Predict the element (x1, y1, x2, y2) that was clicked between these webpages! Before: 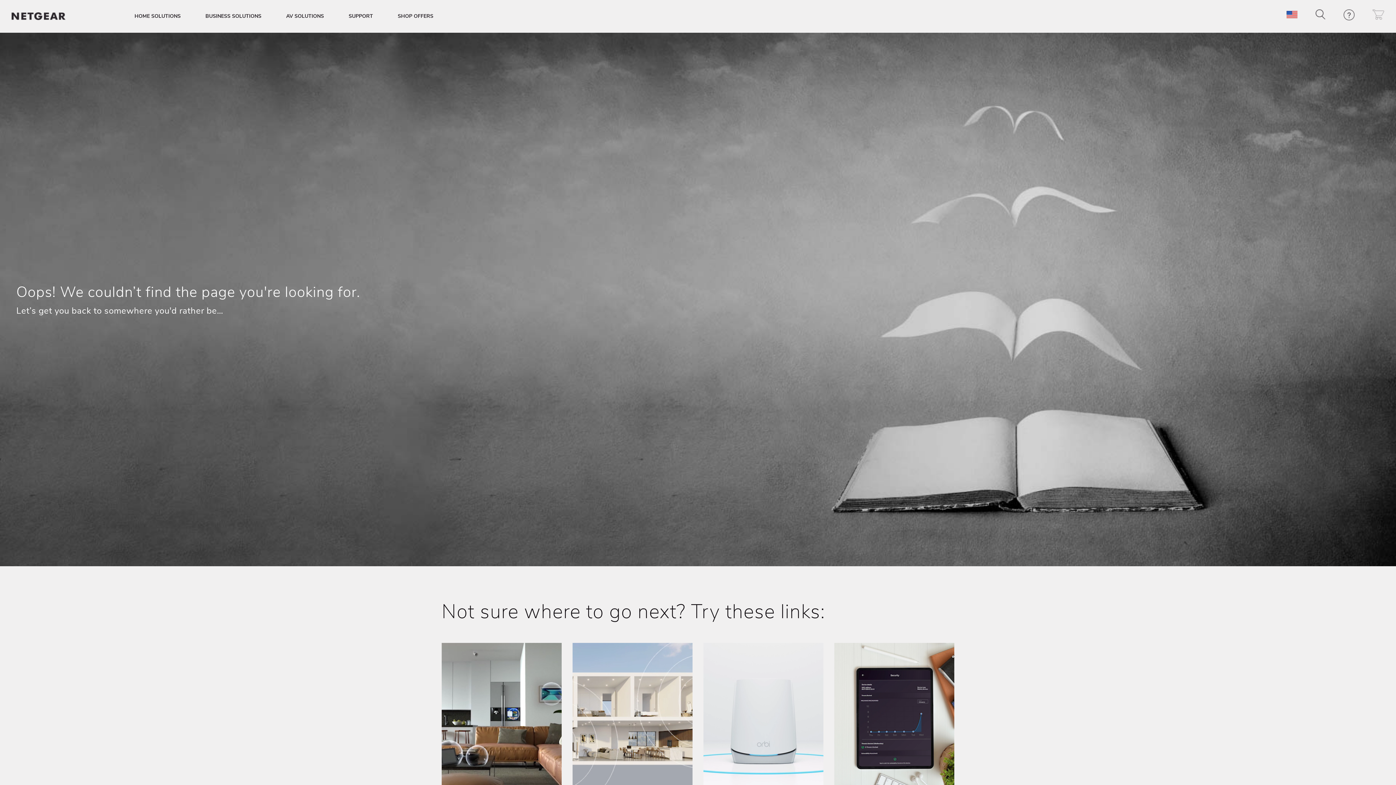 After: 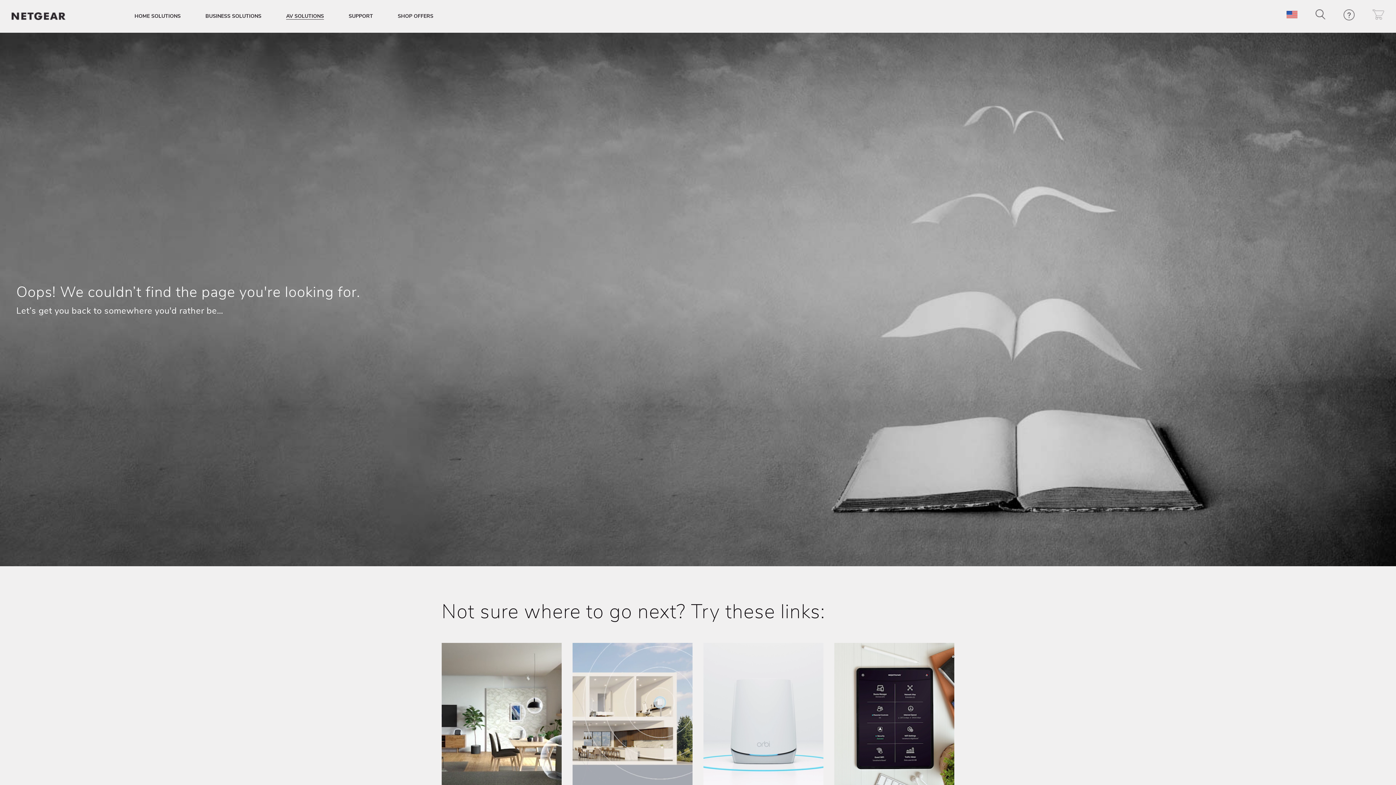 Action: bbox: (283, 9, 327, 23) label: AV SOLUTIONS